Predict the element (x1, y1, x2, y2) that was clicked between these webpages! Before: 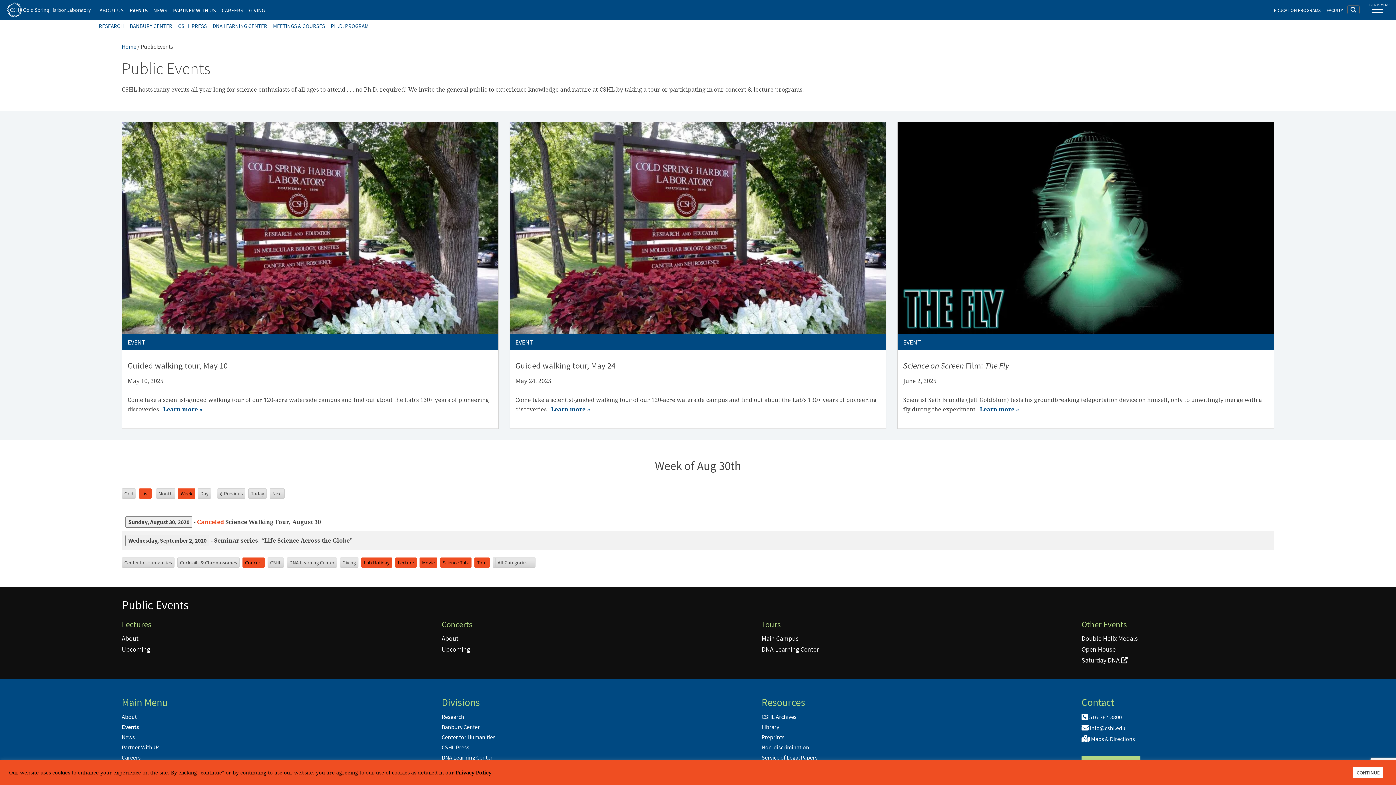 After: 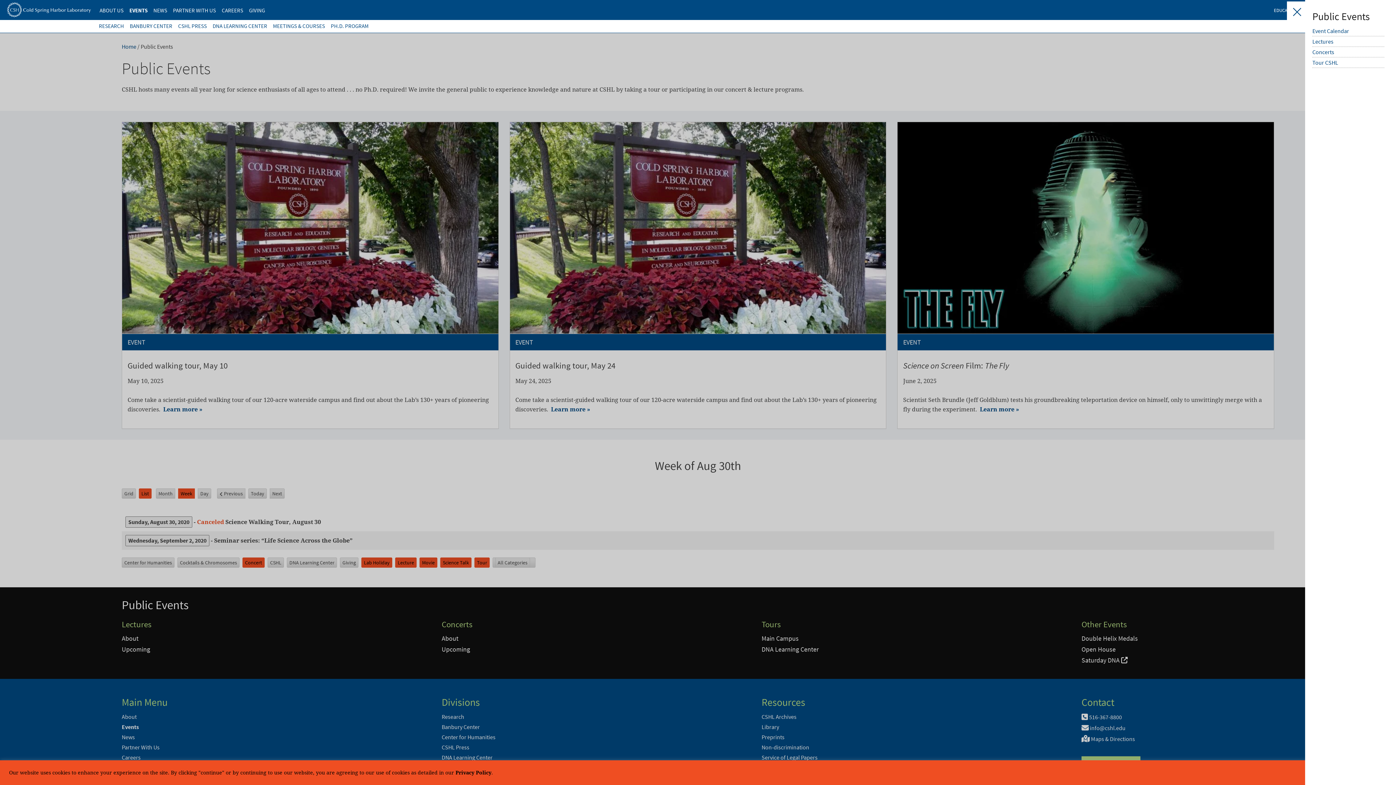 Action: label: toggle navigation bbox: (1363, 1, 1381, 14)